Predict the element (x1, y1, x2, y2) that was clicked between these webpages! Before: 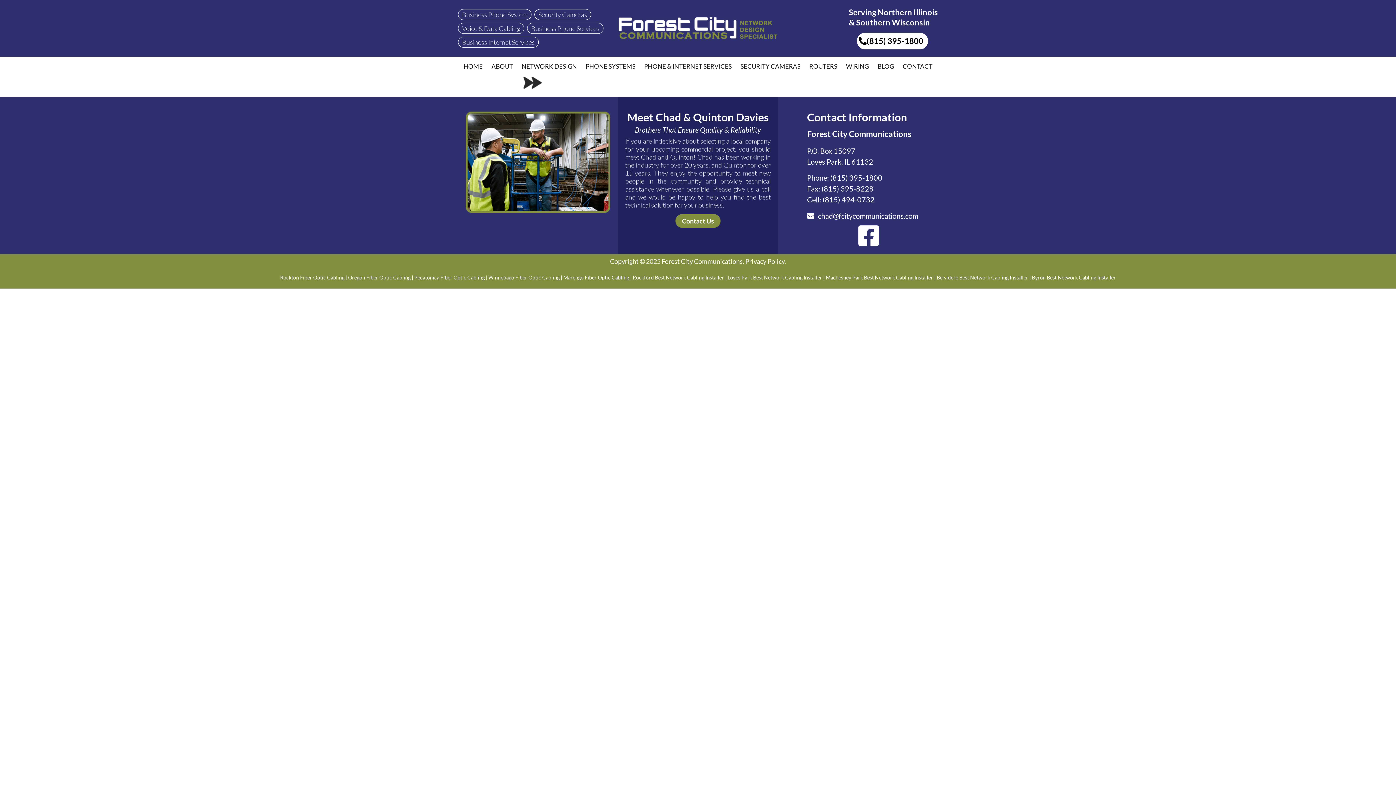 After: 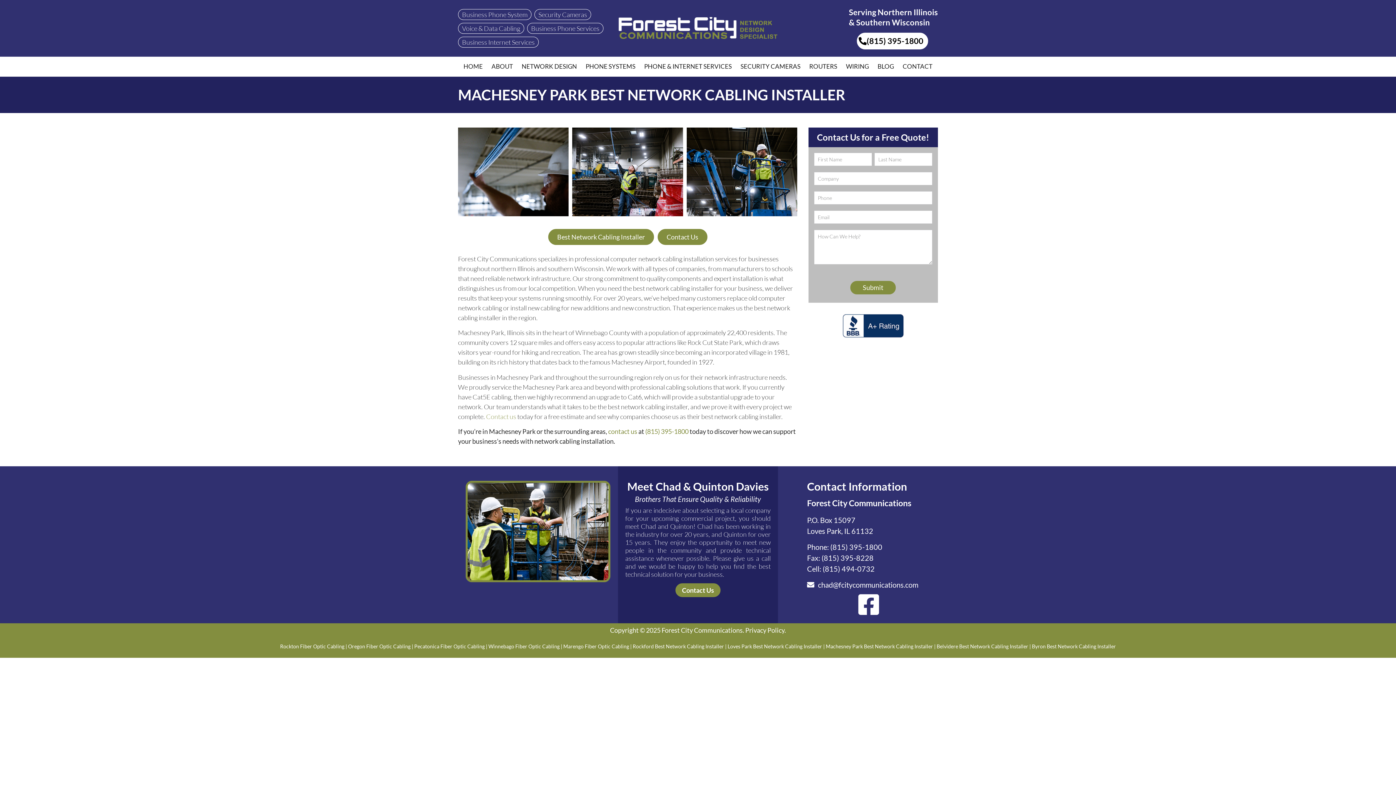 Action: label: Machesney Park Best Network Cabling Installer bbox: (826, 274, 933, 280)